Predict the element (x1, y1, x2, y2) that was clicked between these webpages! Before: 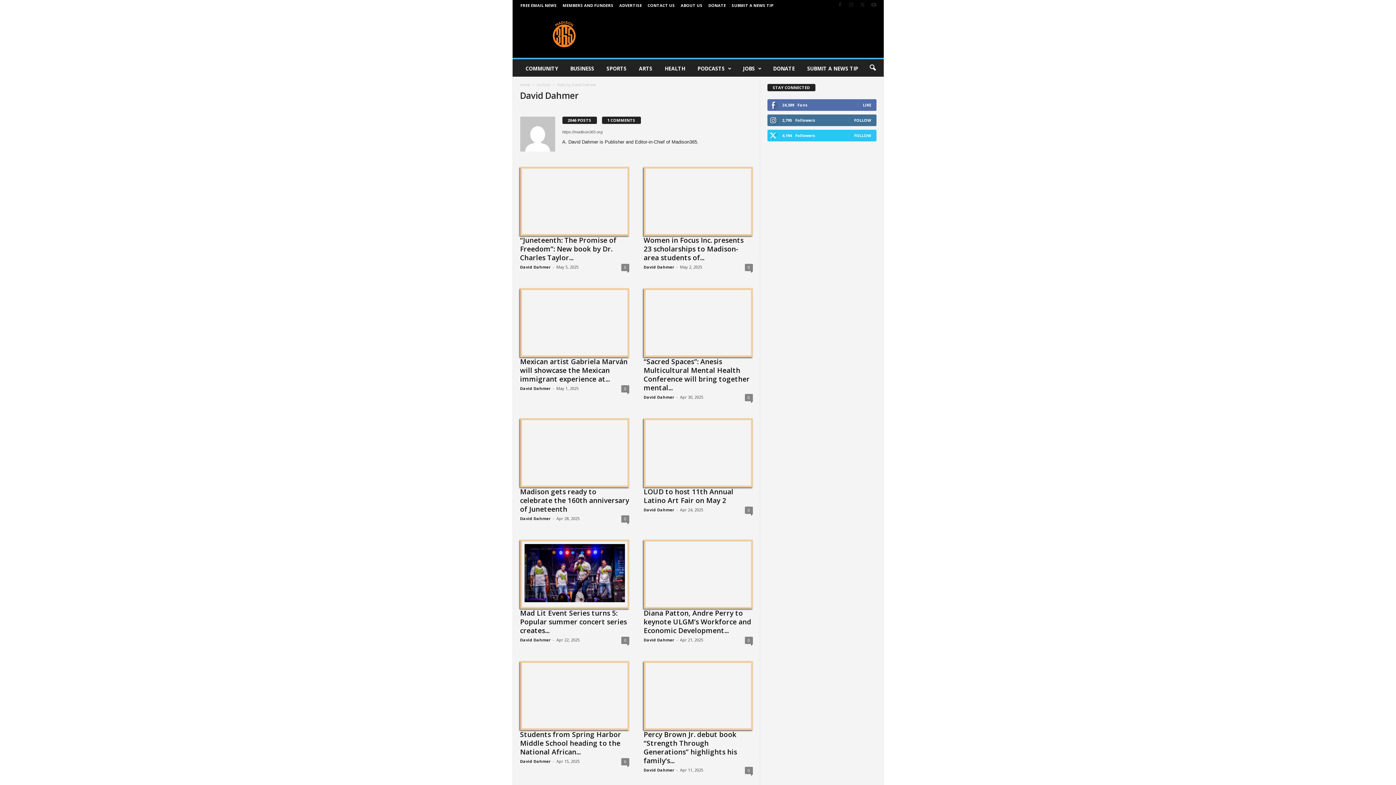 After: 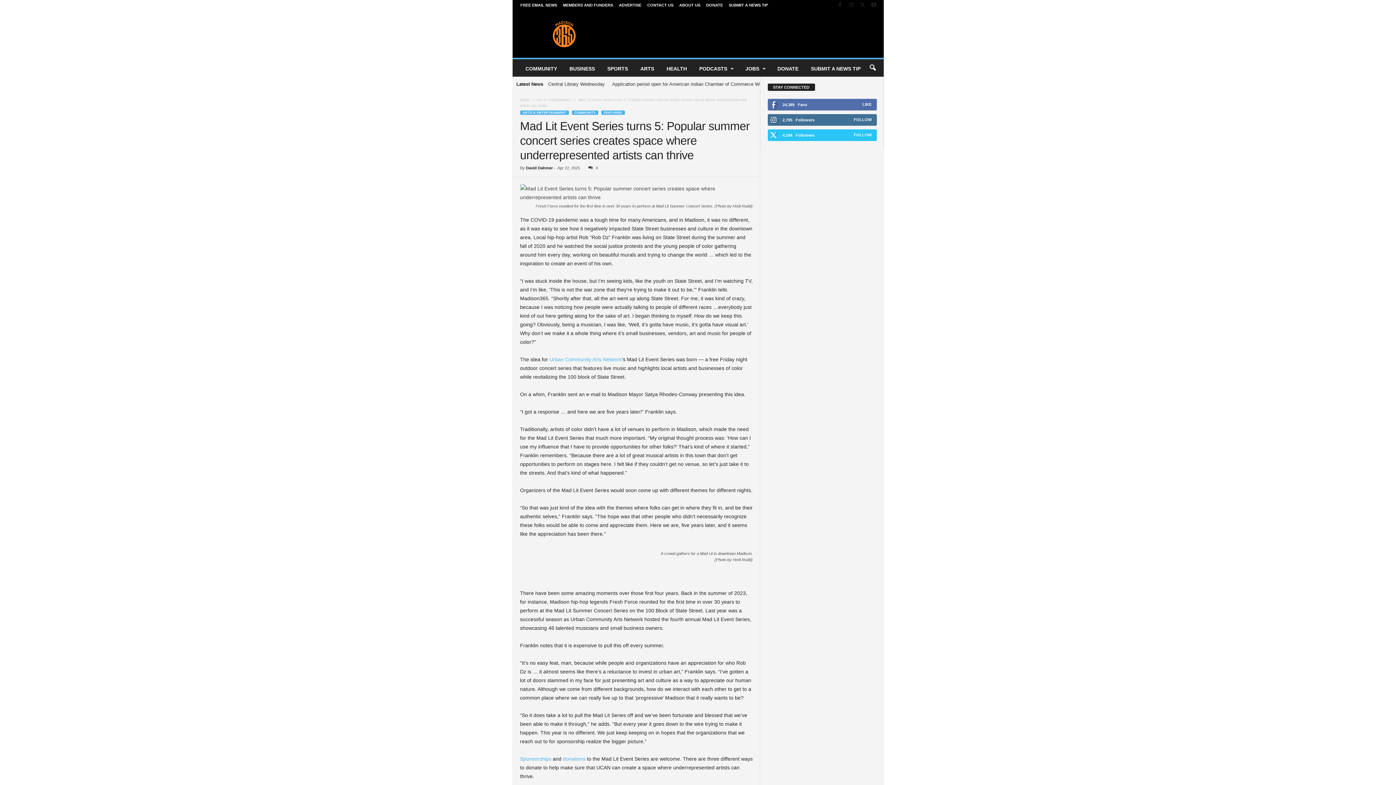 Action: bbox: (524, 544, 624, 602)